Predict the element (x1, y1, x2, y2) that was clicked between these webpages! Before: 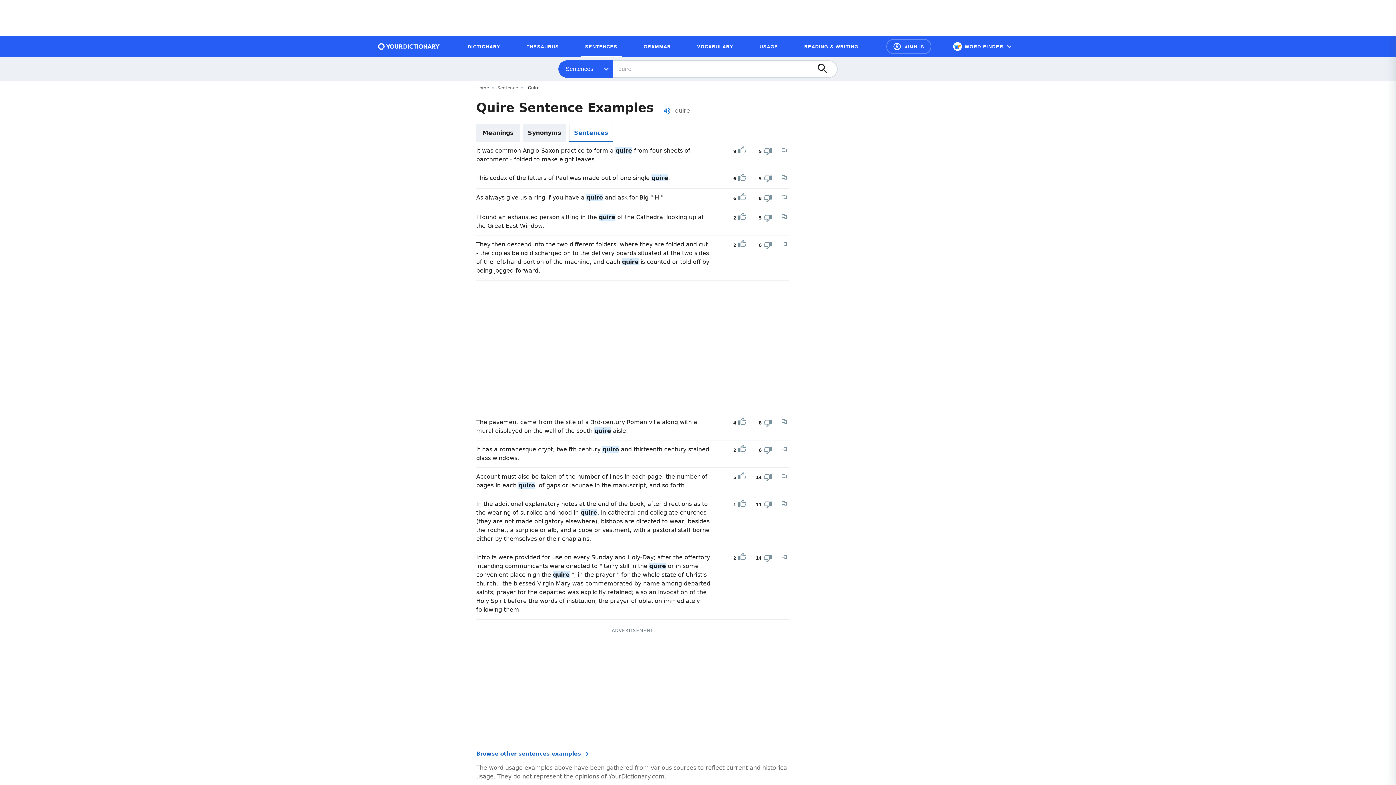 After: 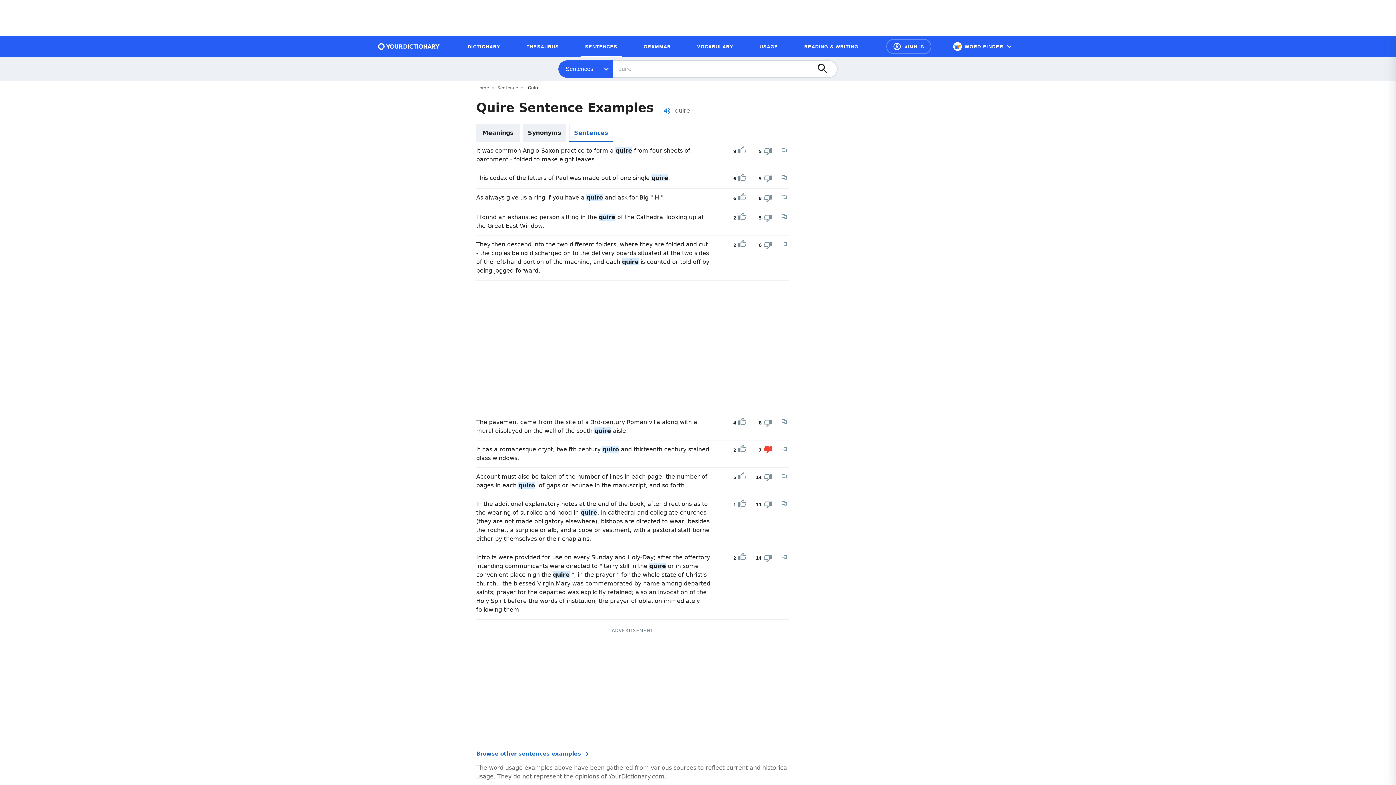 Action: label: Downvote bbox: (763, 445, 772, 455)